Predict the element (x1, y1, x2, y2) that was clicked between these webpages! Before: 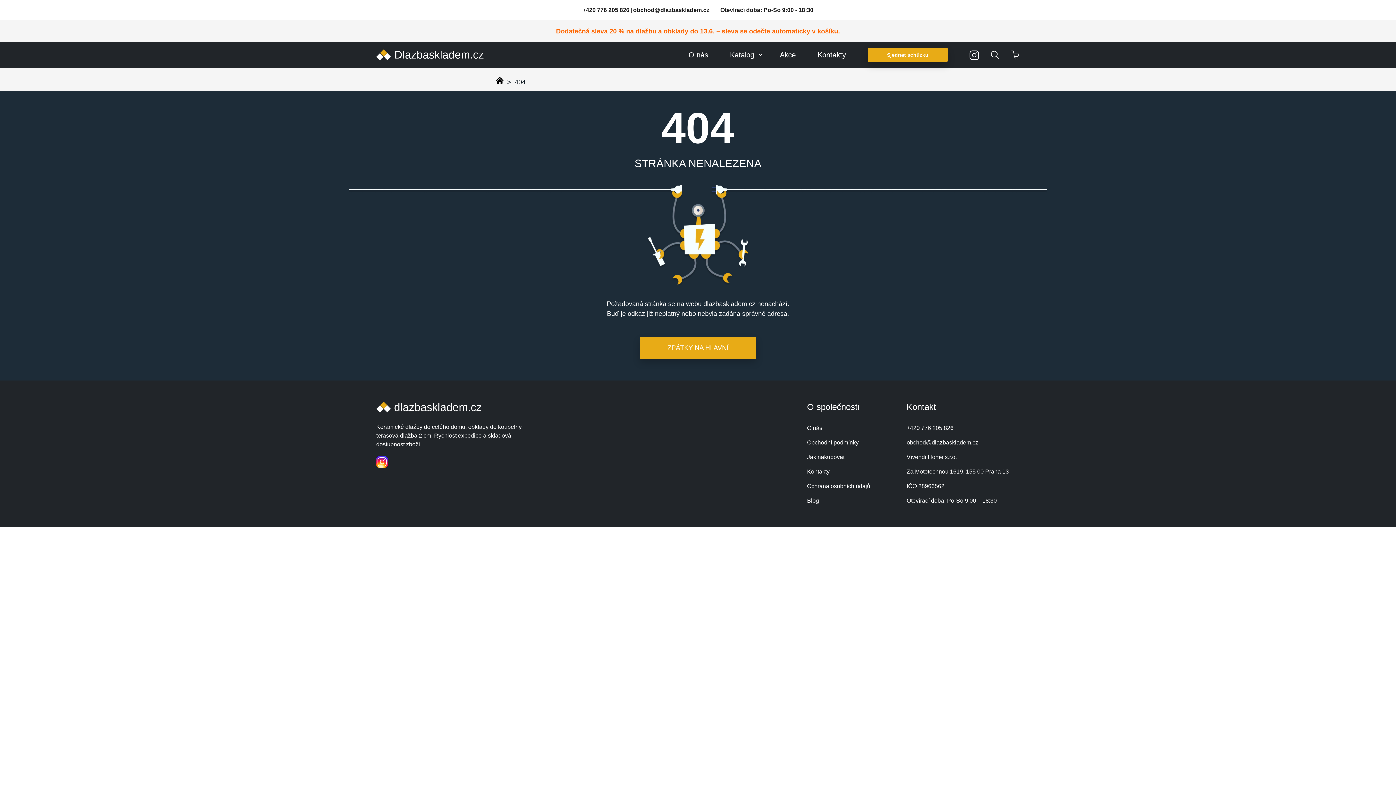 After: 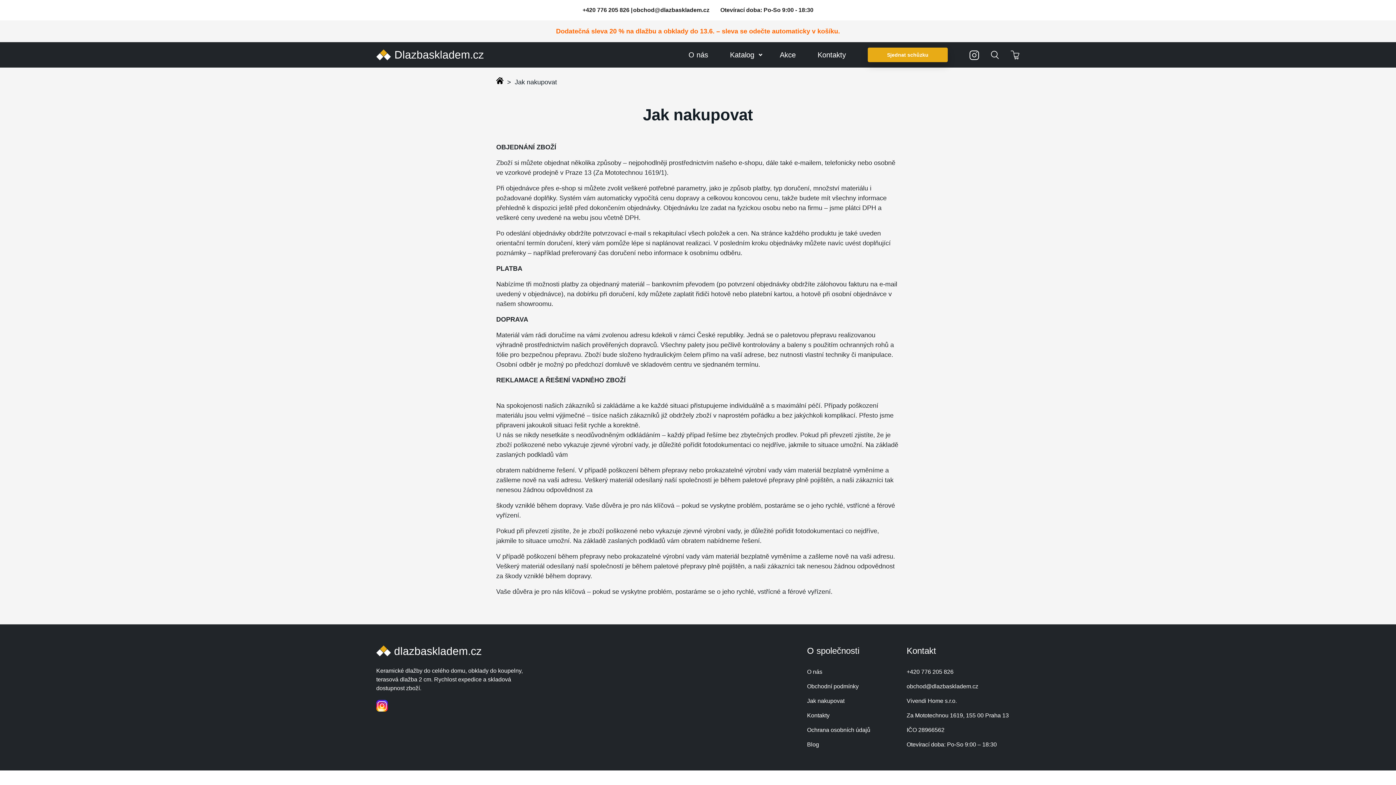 Action: label: Jak nakupovat bbox: (807, 454, 844, 460)